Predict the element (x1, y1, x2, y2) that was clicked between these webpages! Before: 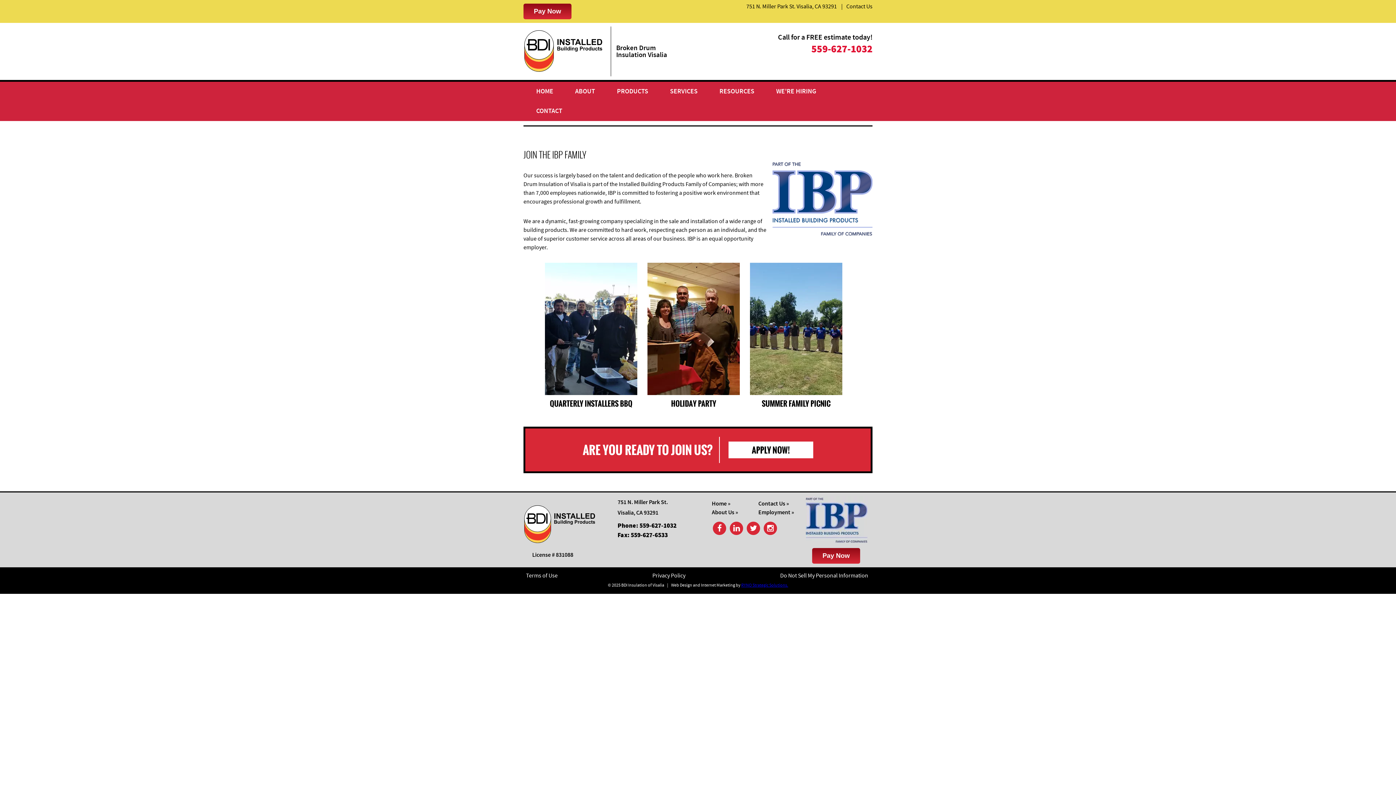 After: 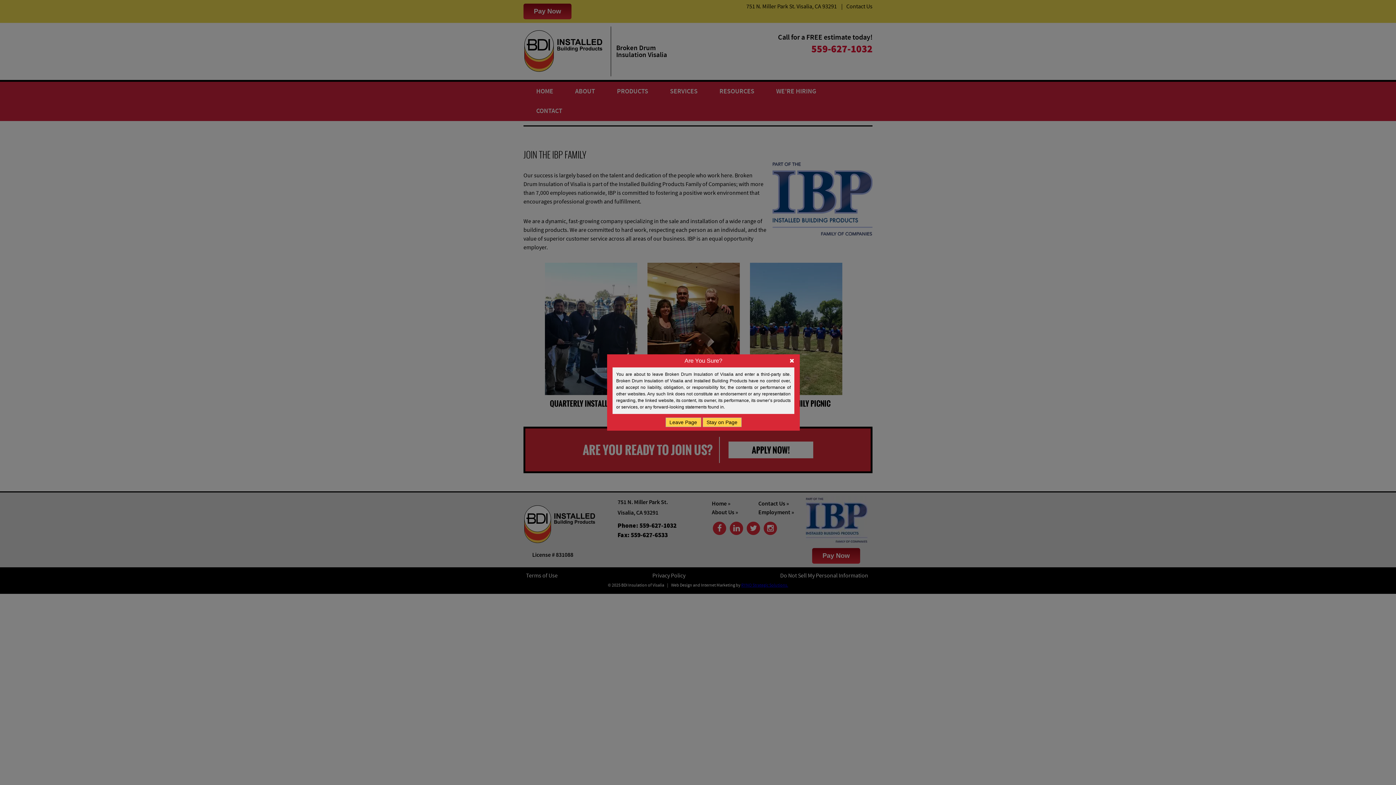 Action: bbox: (728, 441, 813, 458) label: APPLY NOW!